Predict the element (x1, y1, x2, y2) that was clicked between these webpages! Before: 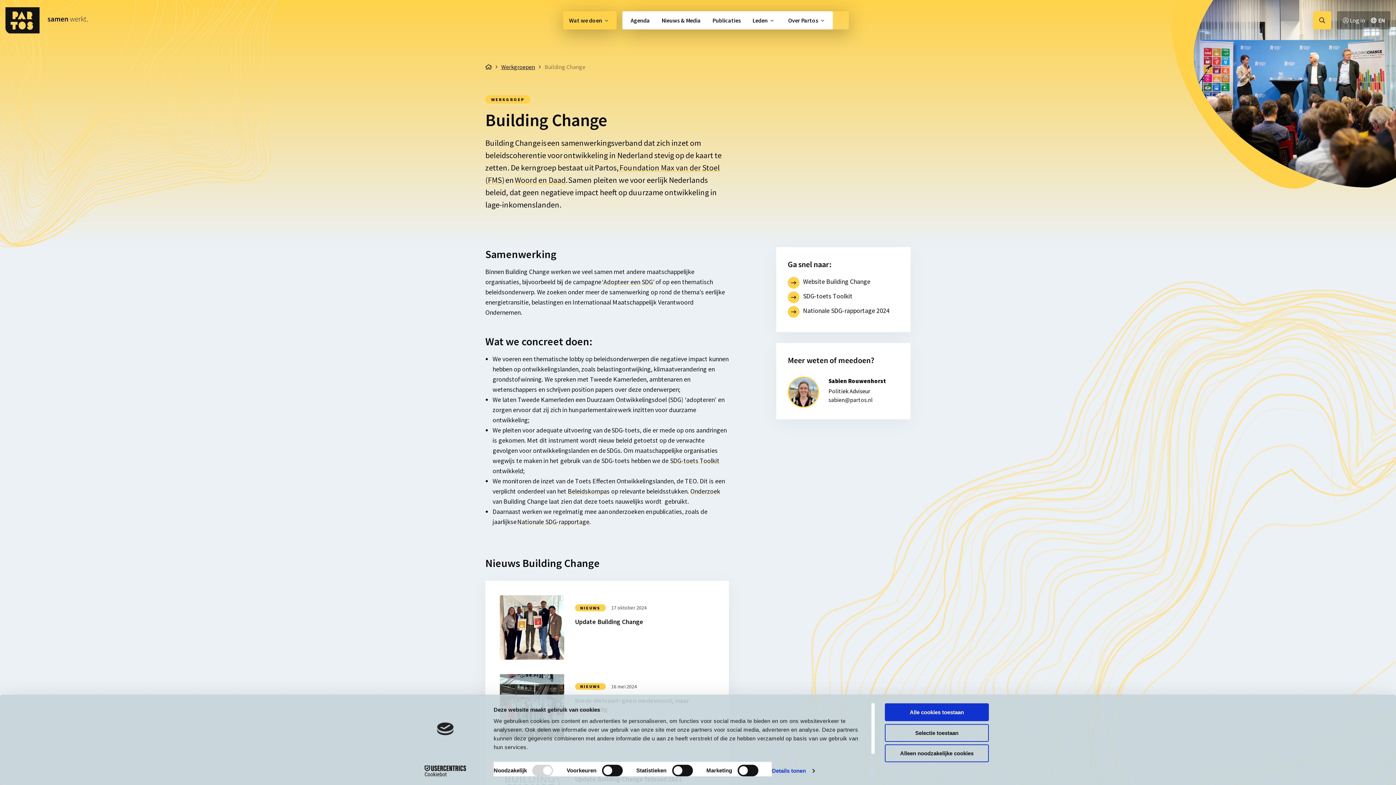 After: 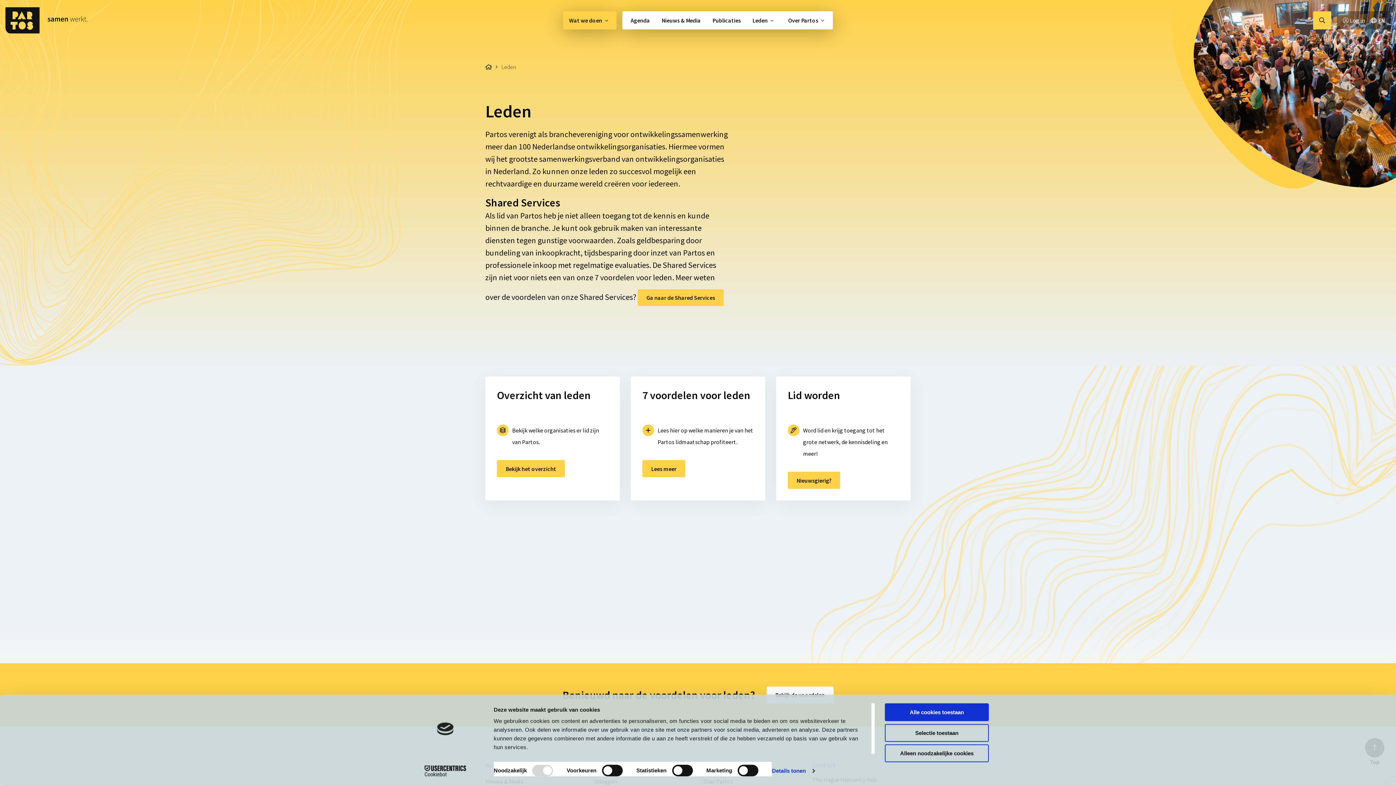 Action: bbox: (746, 11, 782, 29) label: Leden